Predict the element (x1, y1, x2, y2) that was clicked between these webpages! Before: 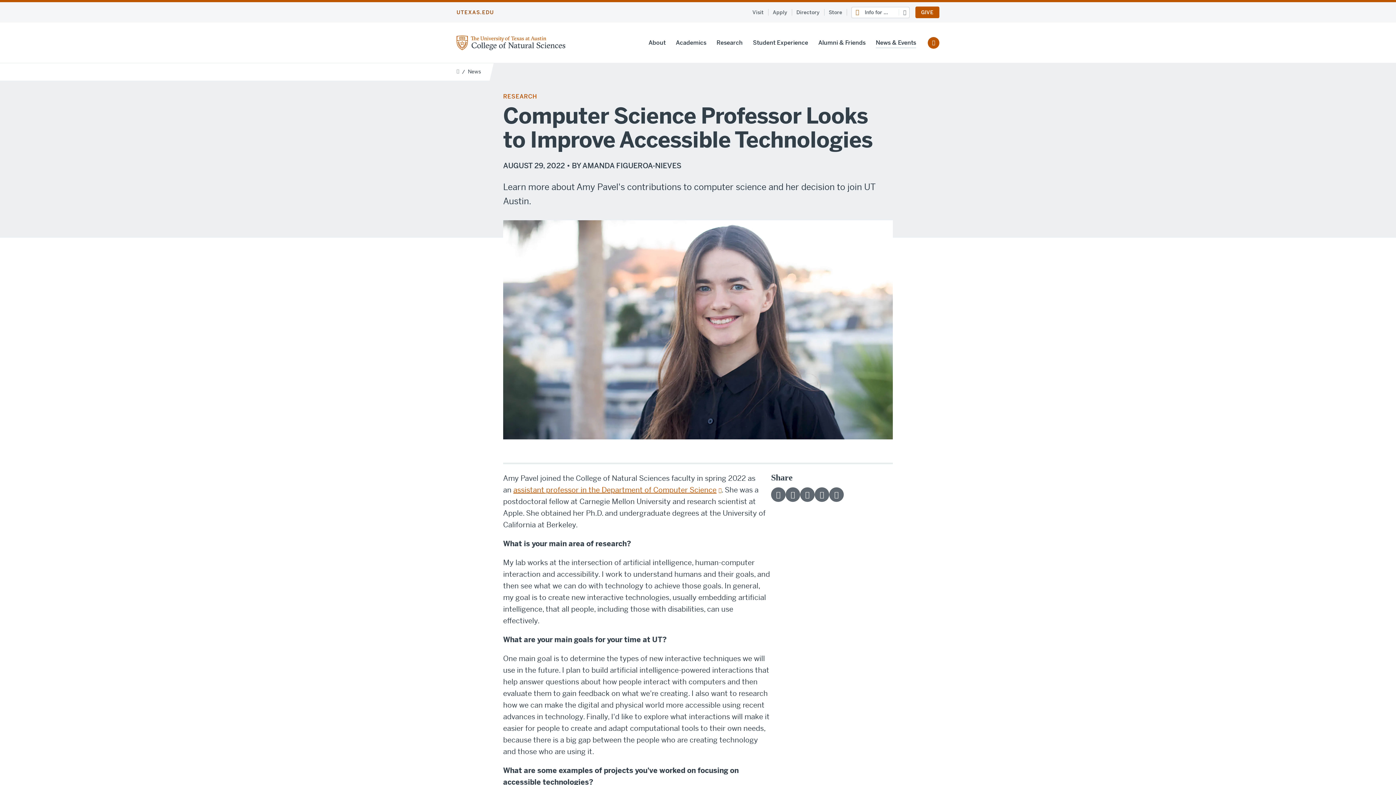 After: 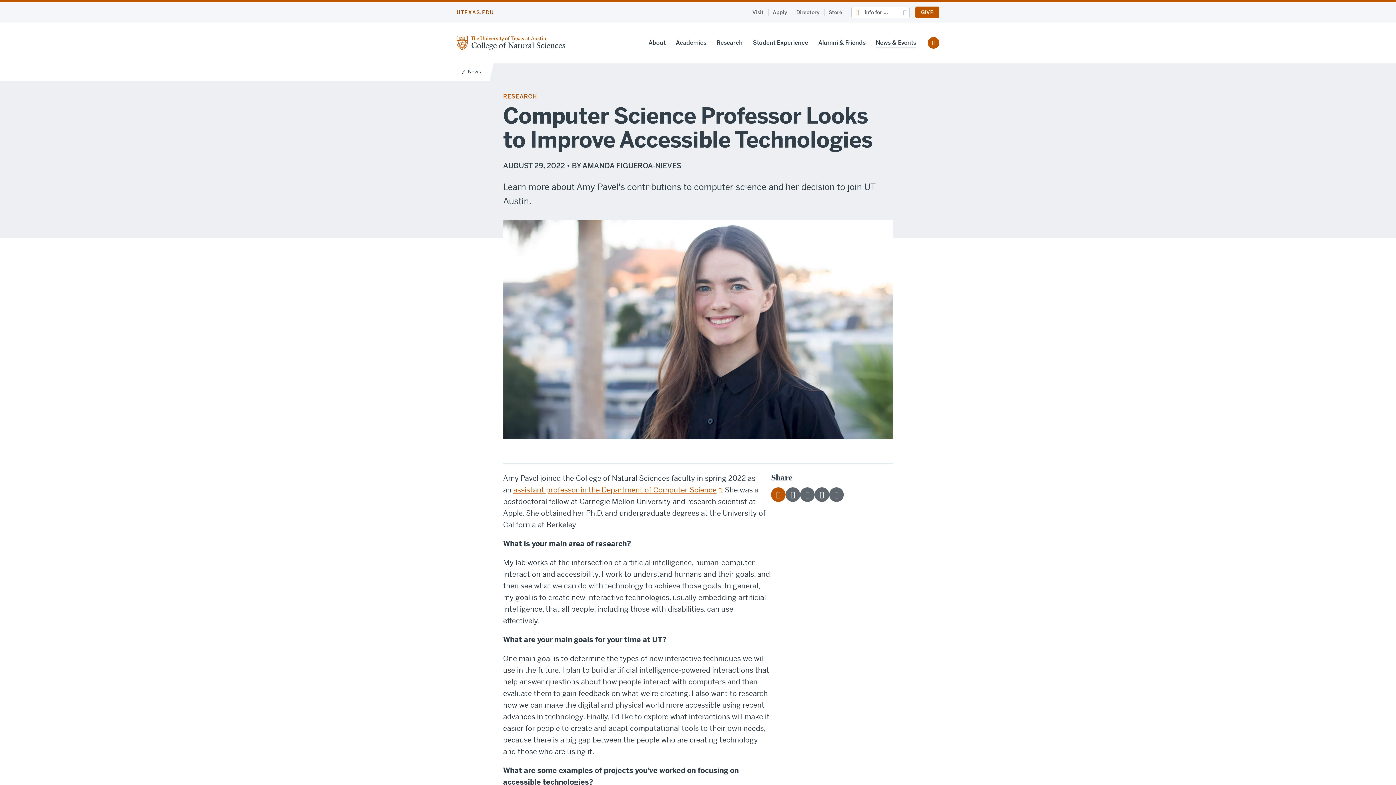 Action: bbox: (771, 487, 785, 502) label: Share on Facebook